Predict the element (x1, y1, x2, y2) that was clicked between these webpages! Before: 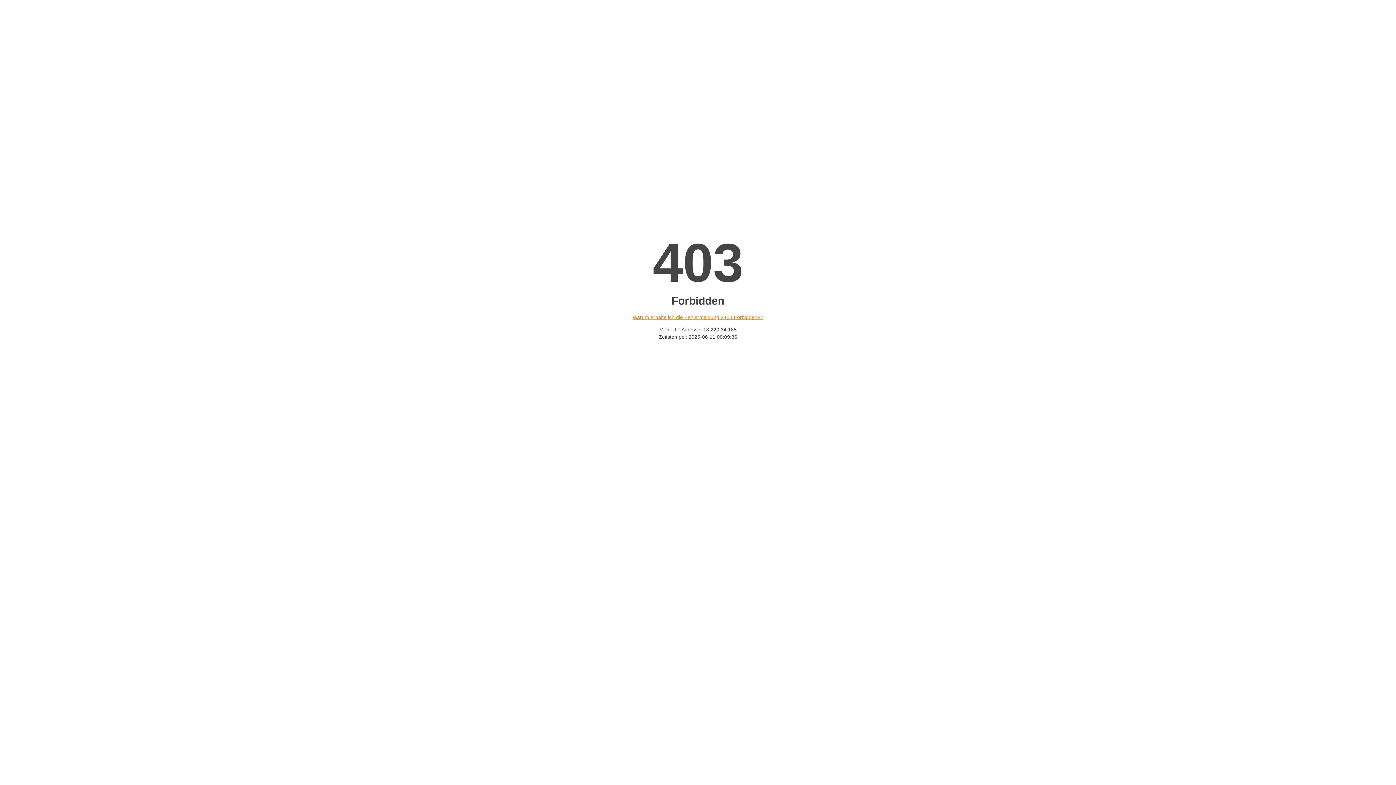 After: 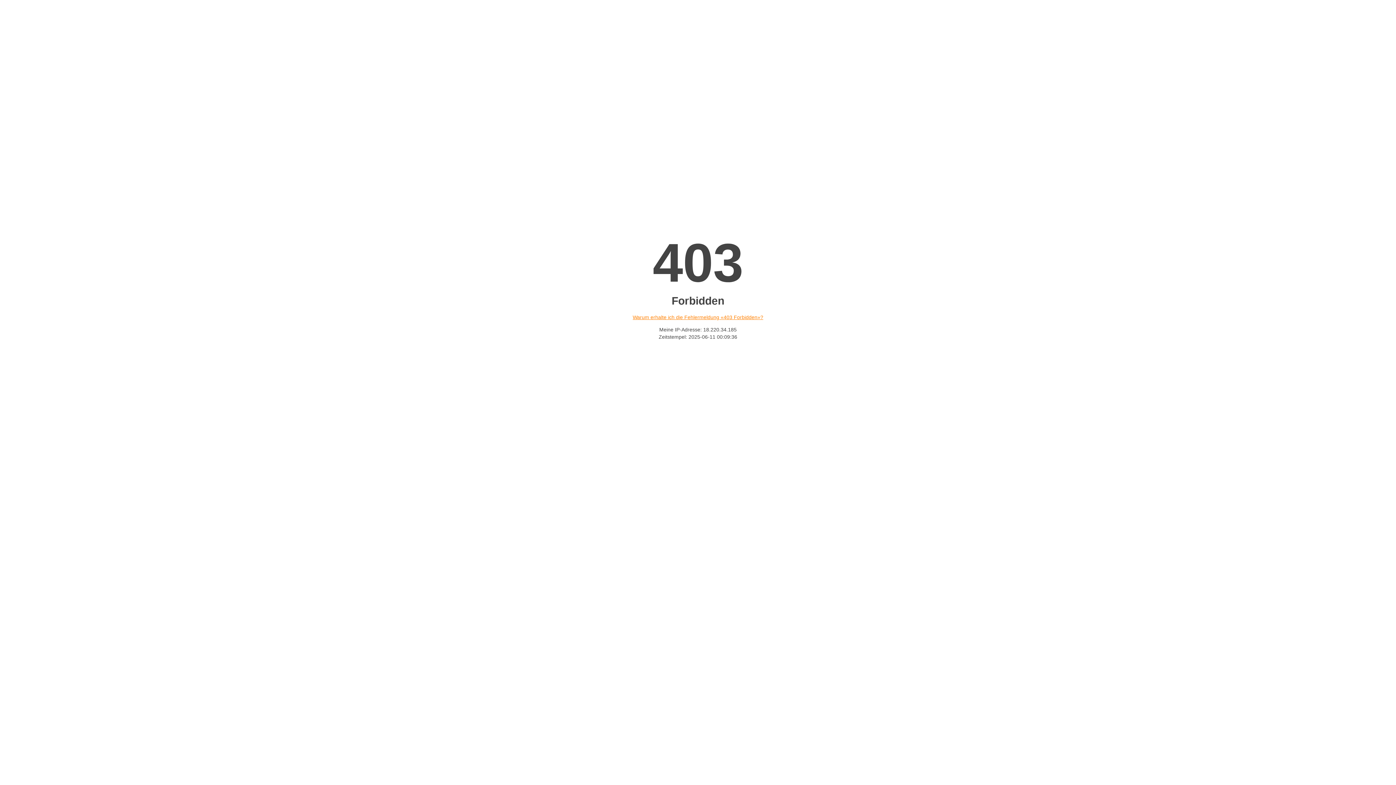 Action: bbox: (632, 314, 763, 320) label: Warum erhalte ich die Fehlermeldung «403 Forbidden»?